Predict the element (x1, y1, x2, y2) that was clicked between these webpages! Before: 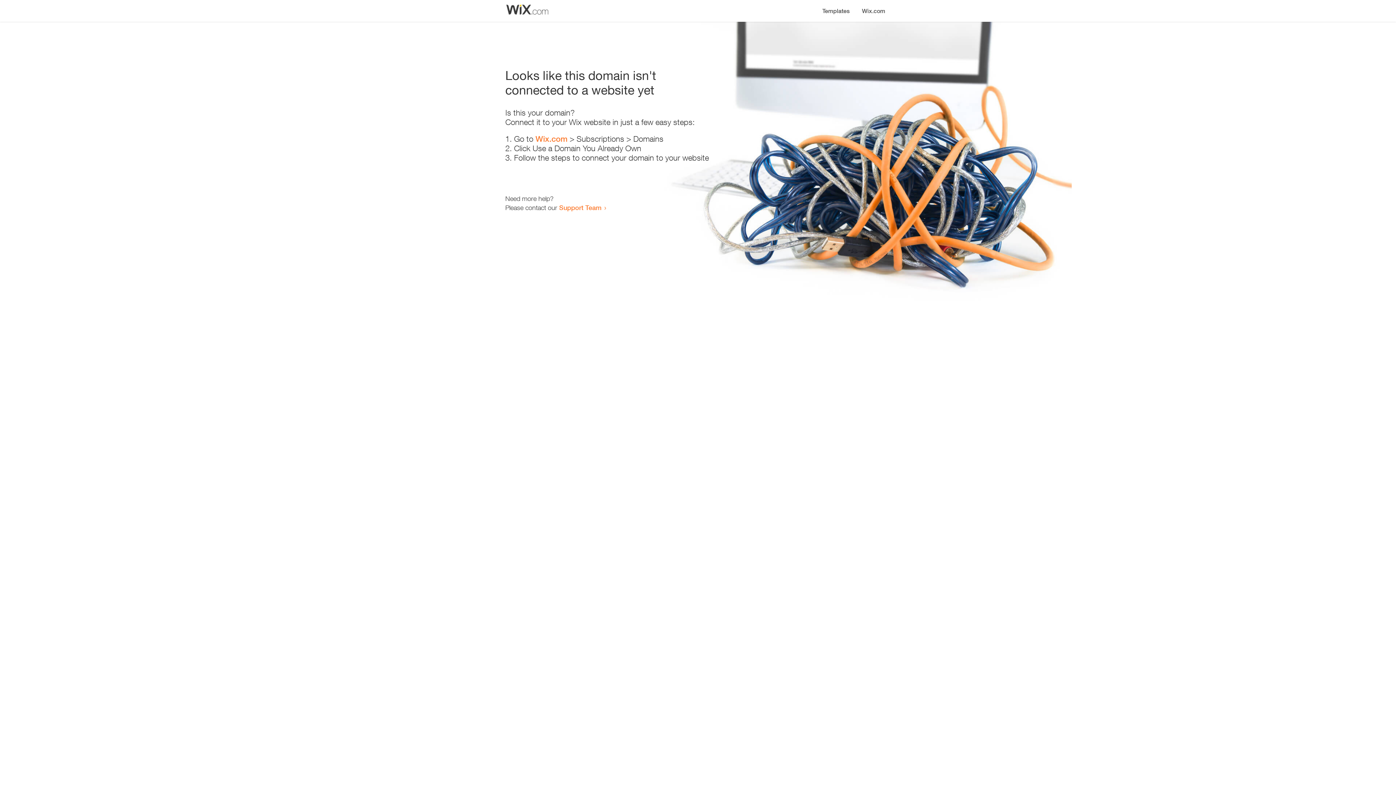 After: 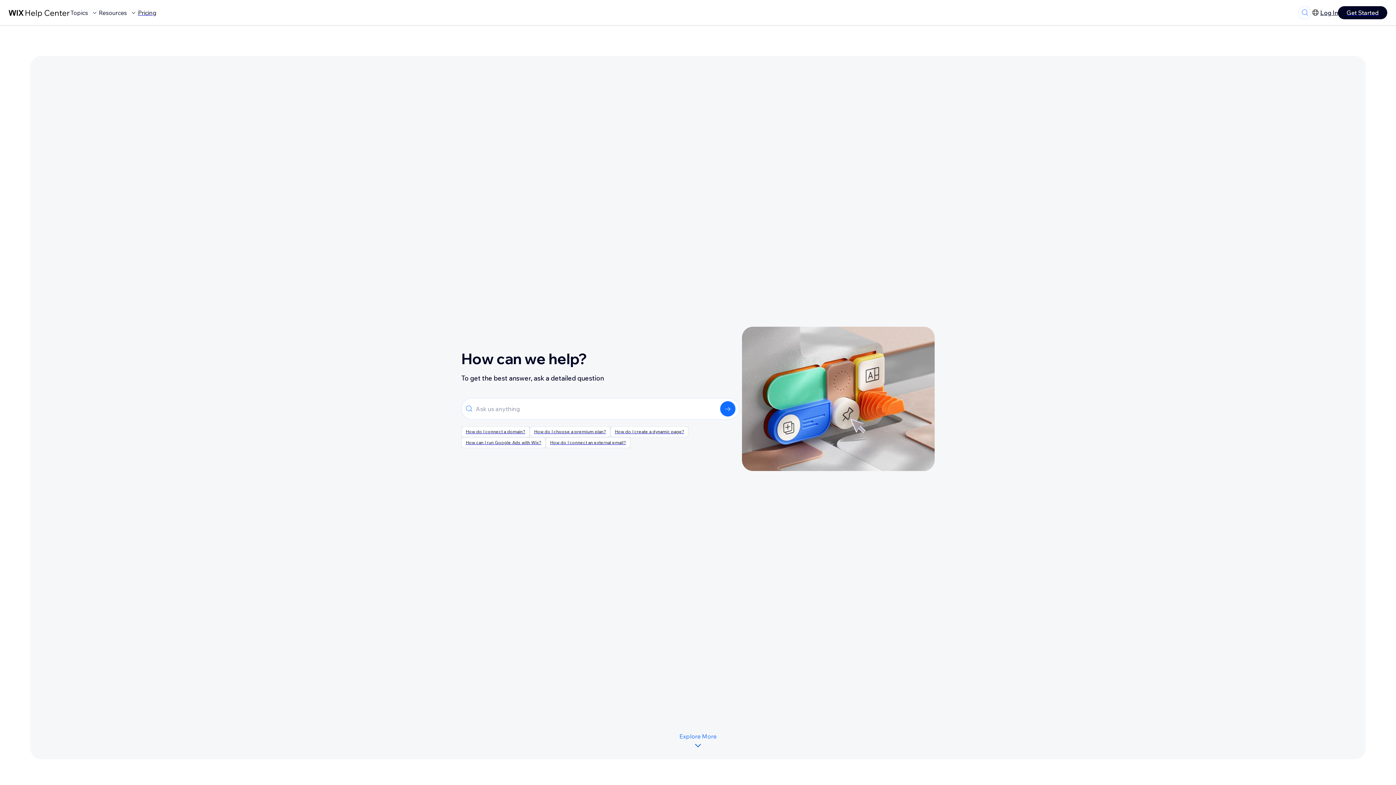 Action: bbox: (559, 203, 601, 211) label: Support Team